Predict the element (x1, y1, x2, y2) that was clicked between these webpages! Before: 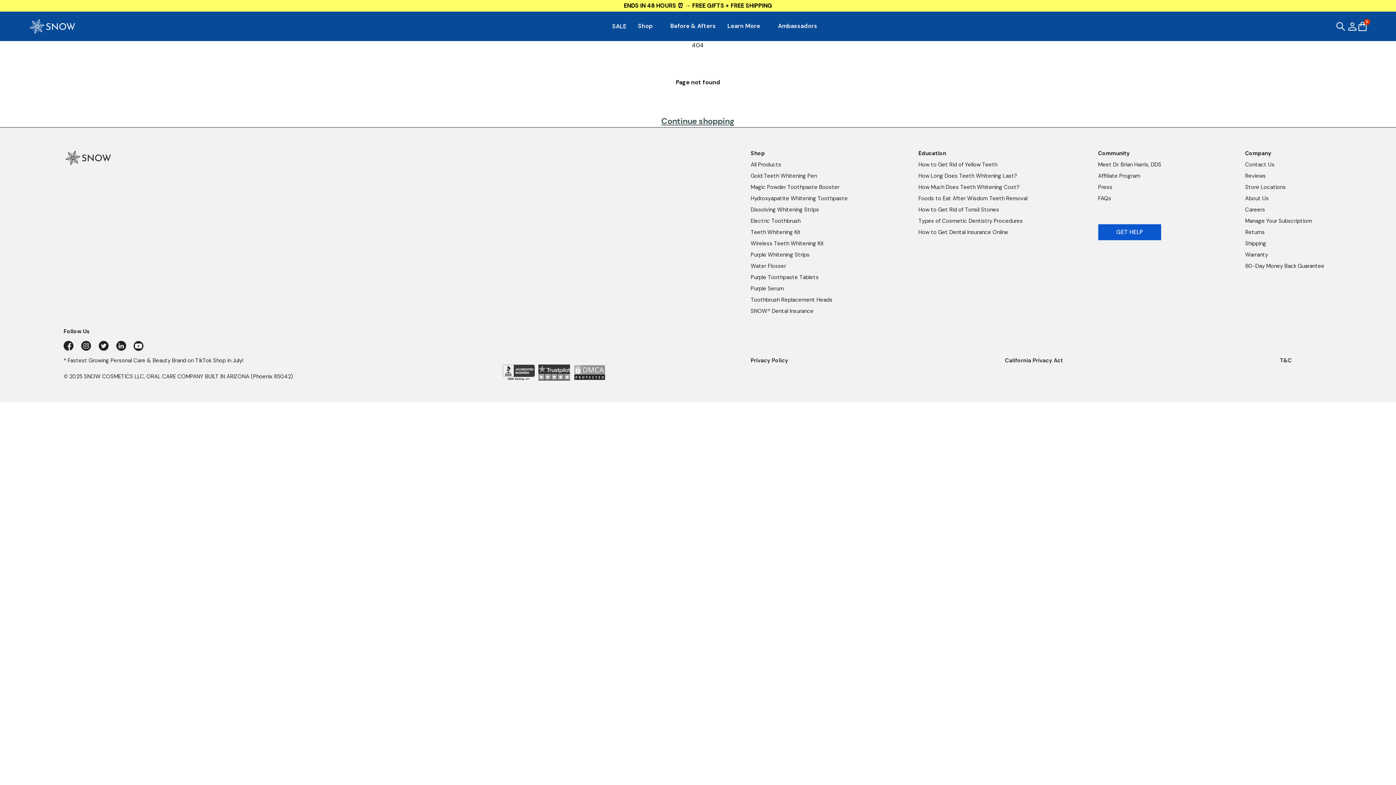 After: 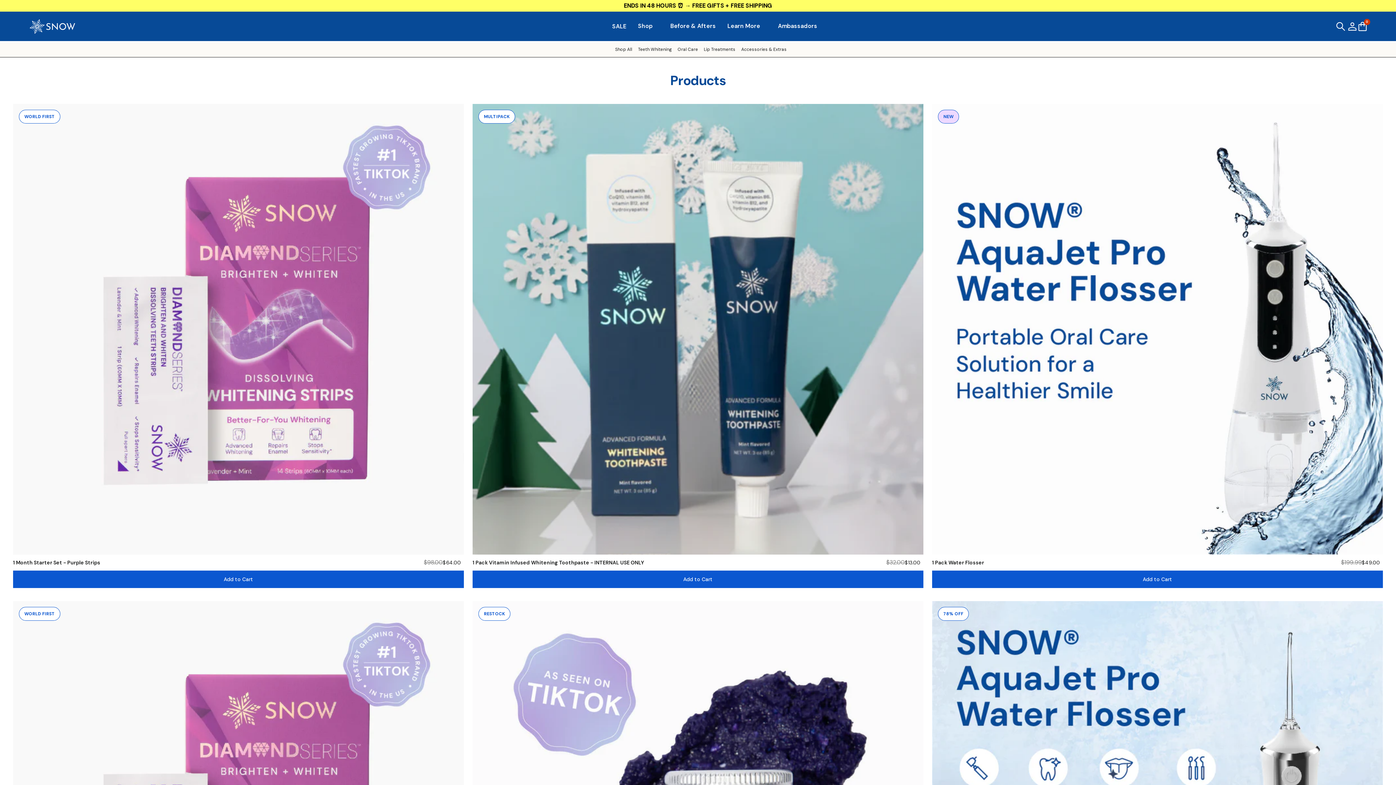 Action: bbox: (661, 115, 734, 127) label: Continue shopping